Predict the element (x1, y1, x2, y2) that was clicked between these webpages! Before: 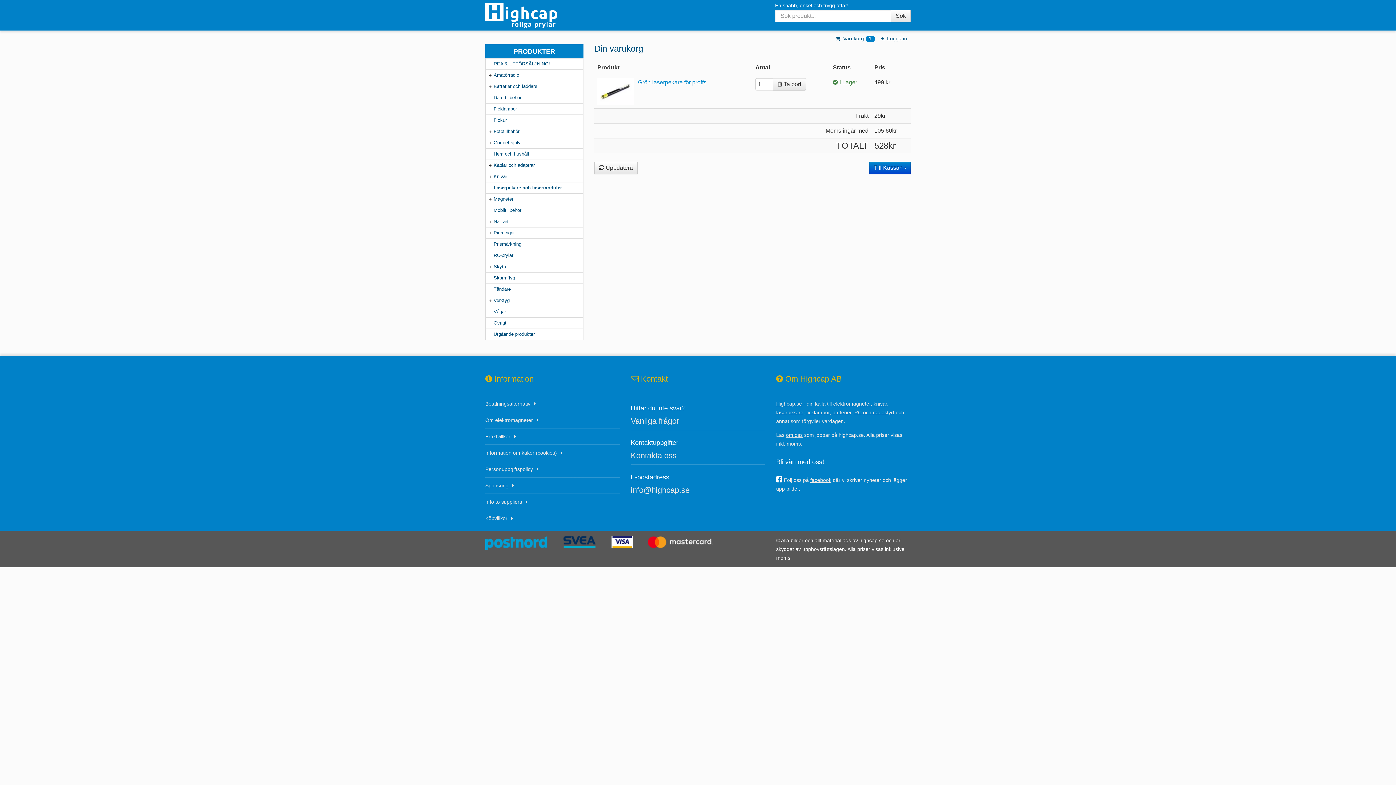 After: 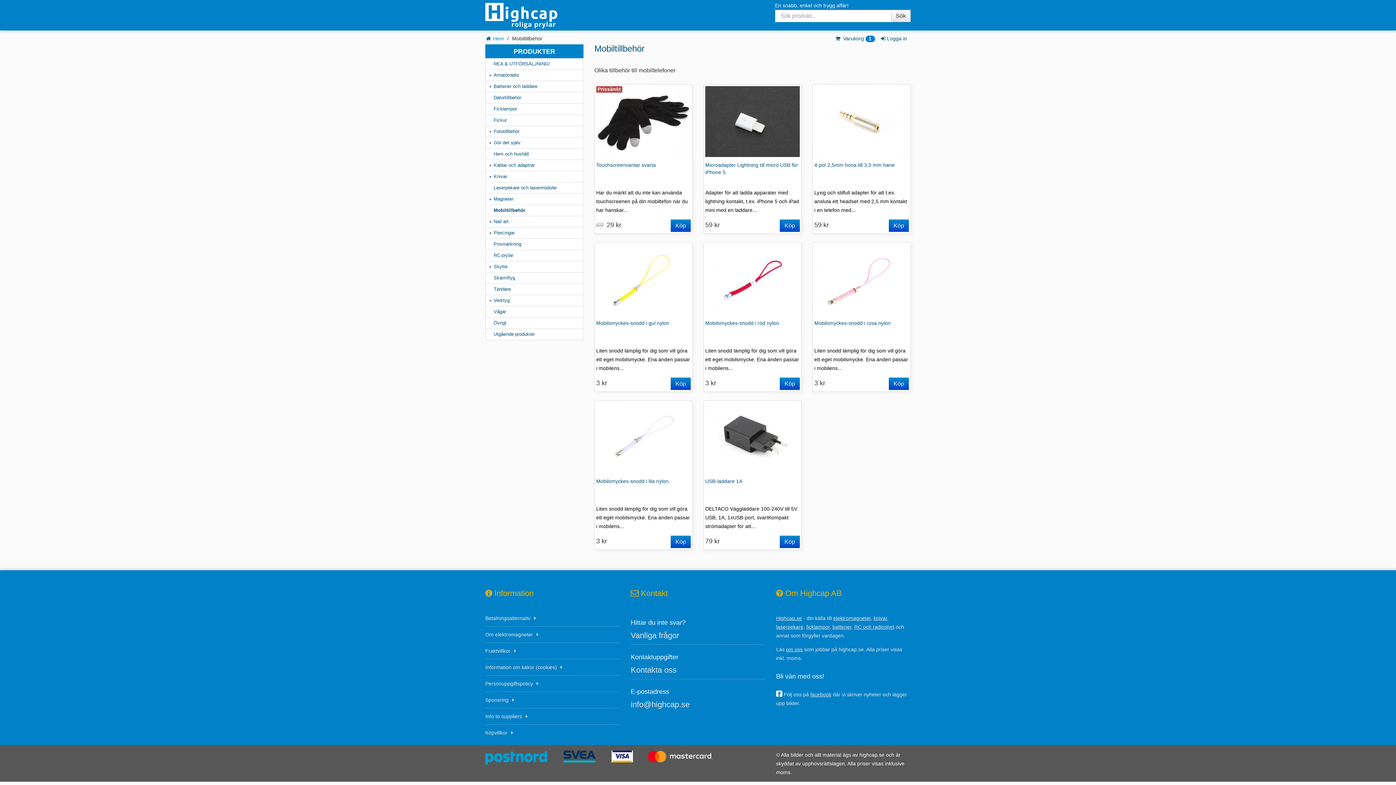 Action: bbox: (485, 204, 583, 216) label: Mobiltillbehör